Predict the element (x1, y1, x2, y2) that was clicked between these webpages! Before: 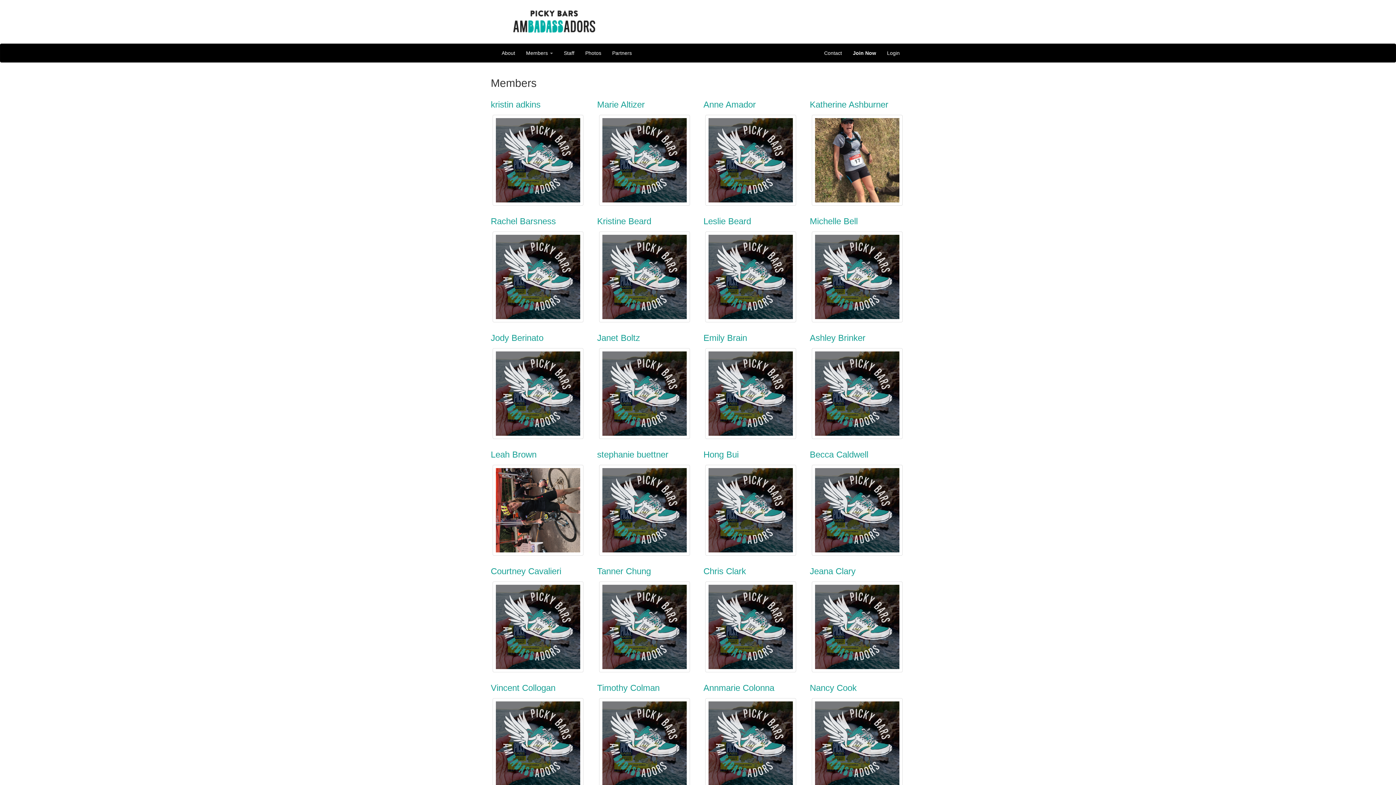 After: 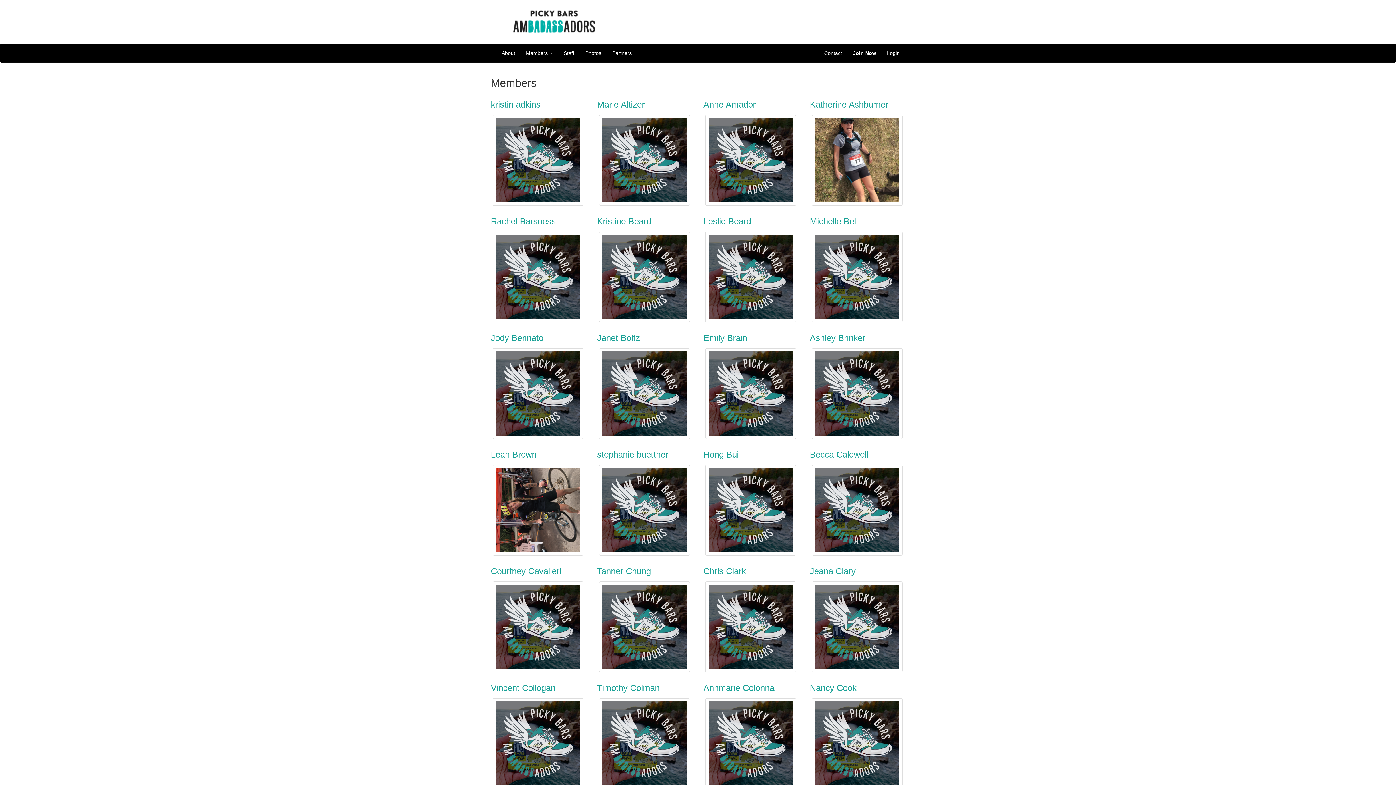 Action: bbox: (494, 158, 585, 164)